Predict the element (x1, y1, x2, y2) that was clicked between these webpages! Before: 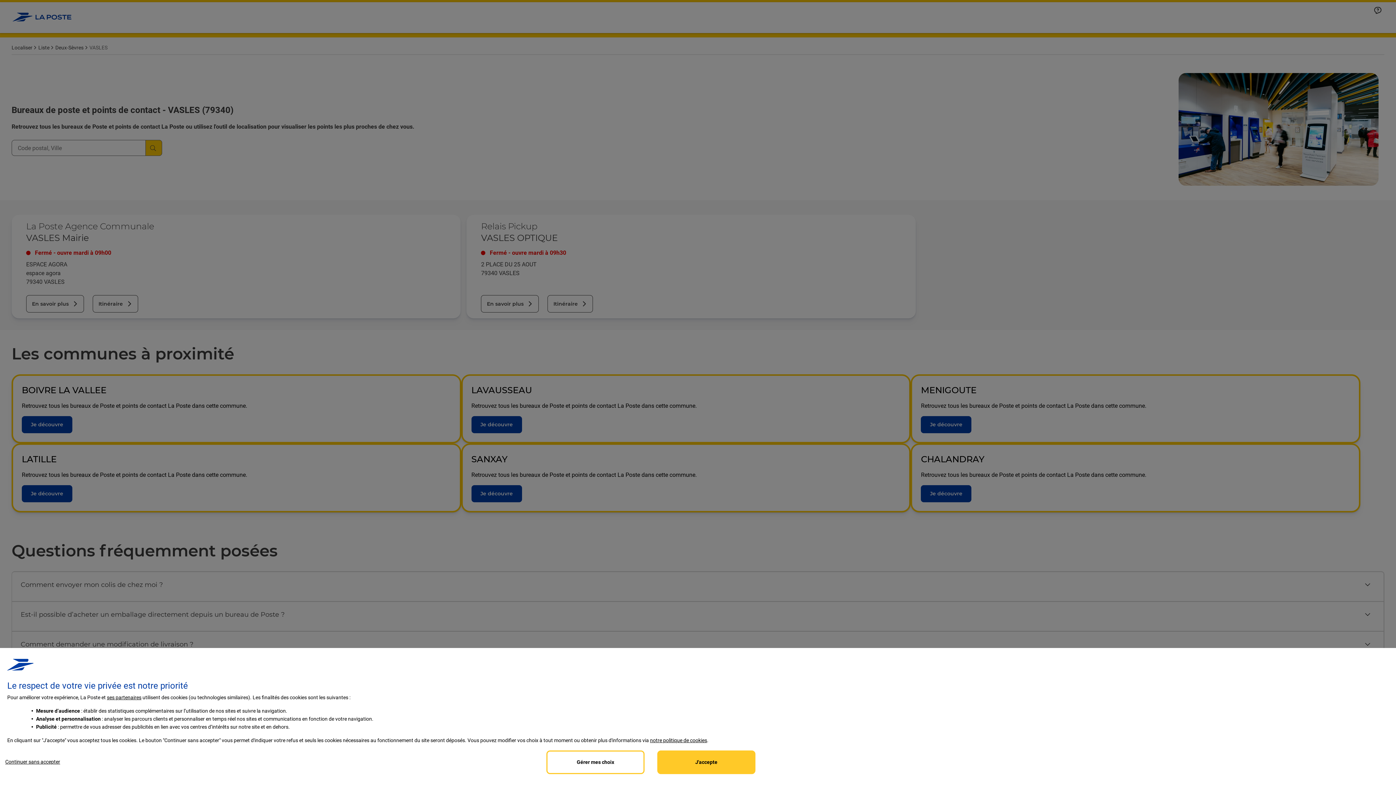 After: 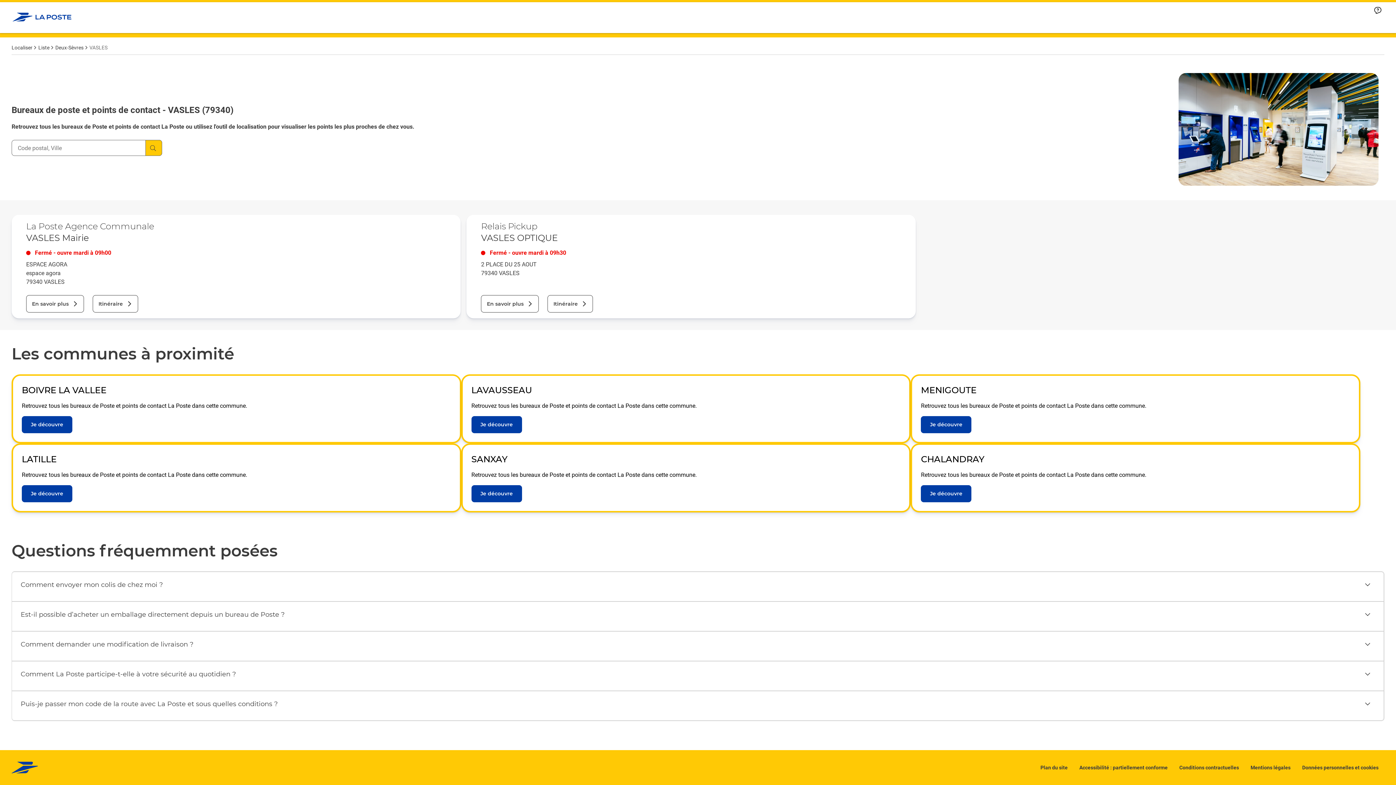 Action: bbox: (0, 750, 65, 773) label: Reject proposed privacy settings